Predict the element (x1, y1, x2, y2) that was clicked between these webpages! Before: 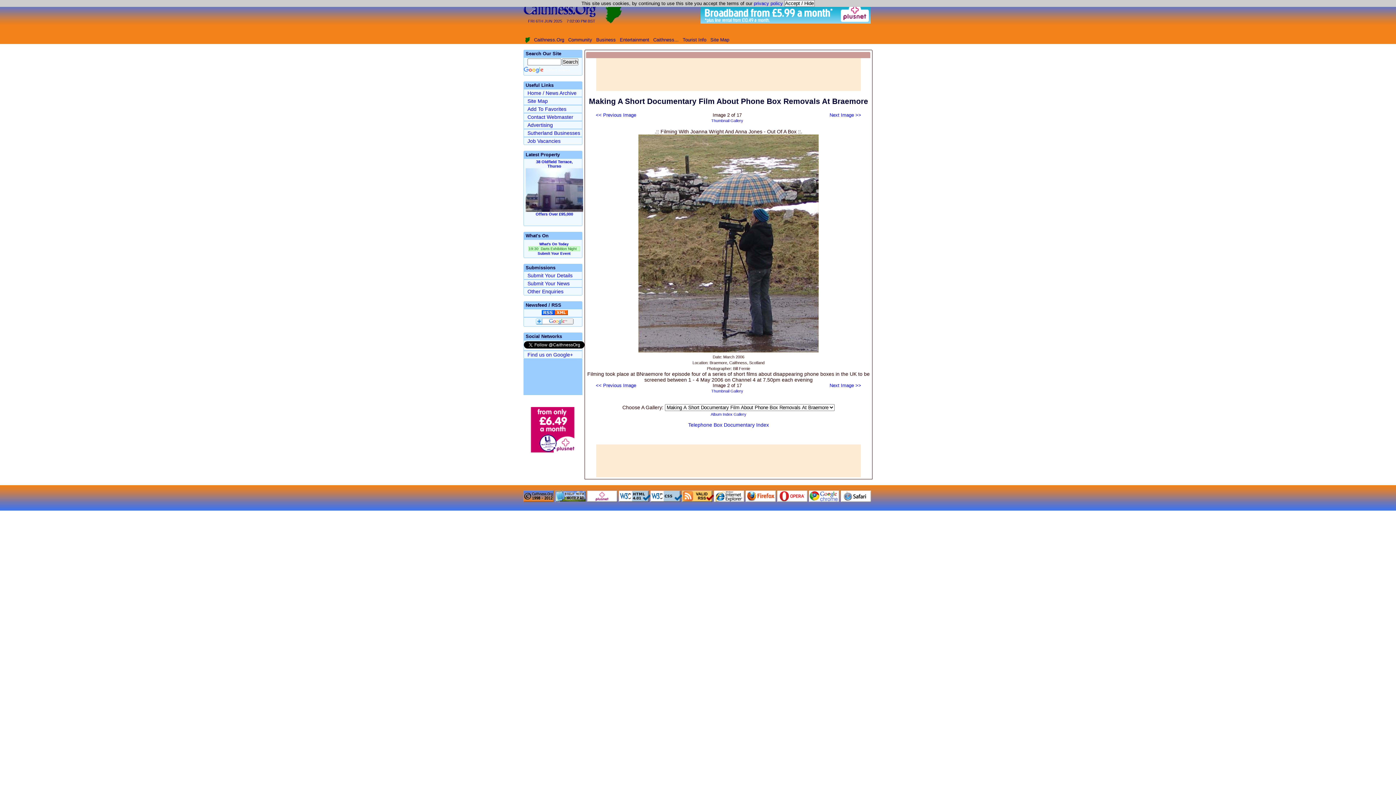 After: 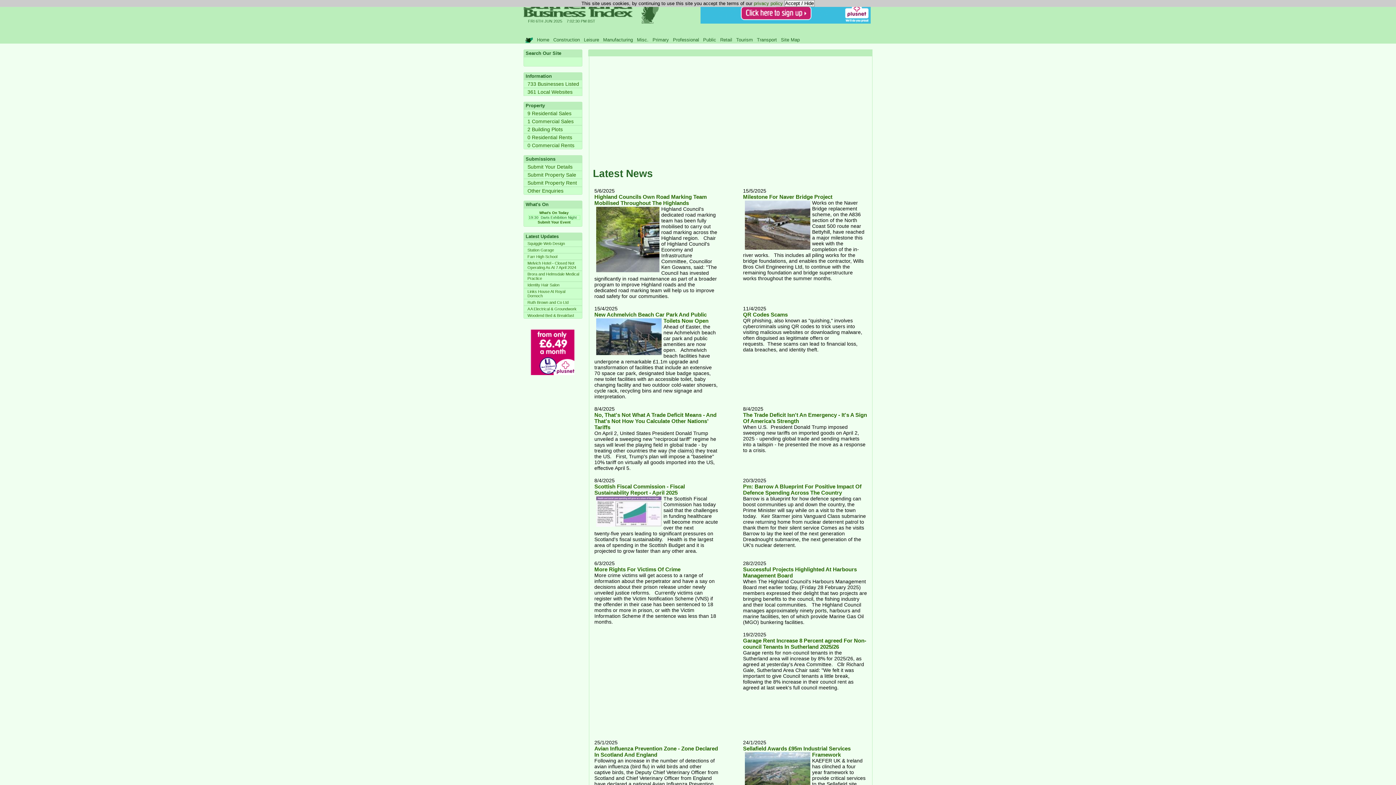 Action: label: Sutherland Businesses bbox: (527, 130, 580, 136)